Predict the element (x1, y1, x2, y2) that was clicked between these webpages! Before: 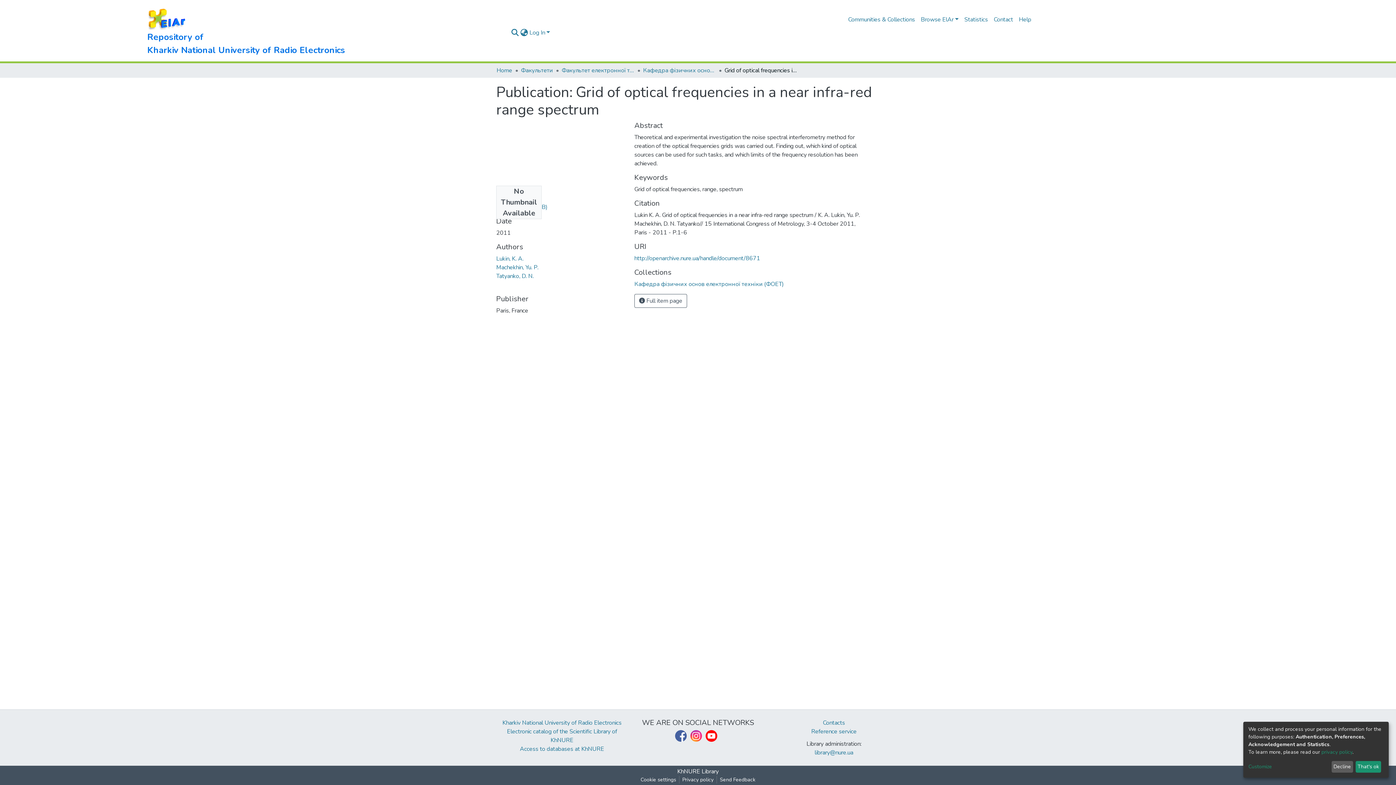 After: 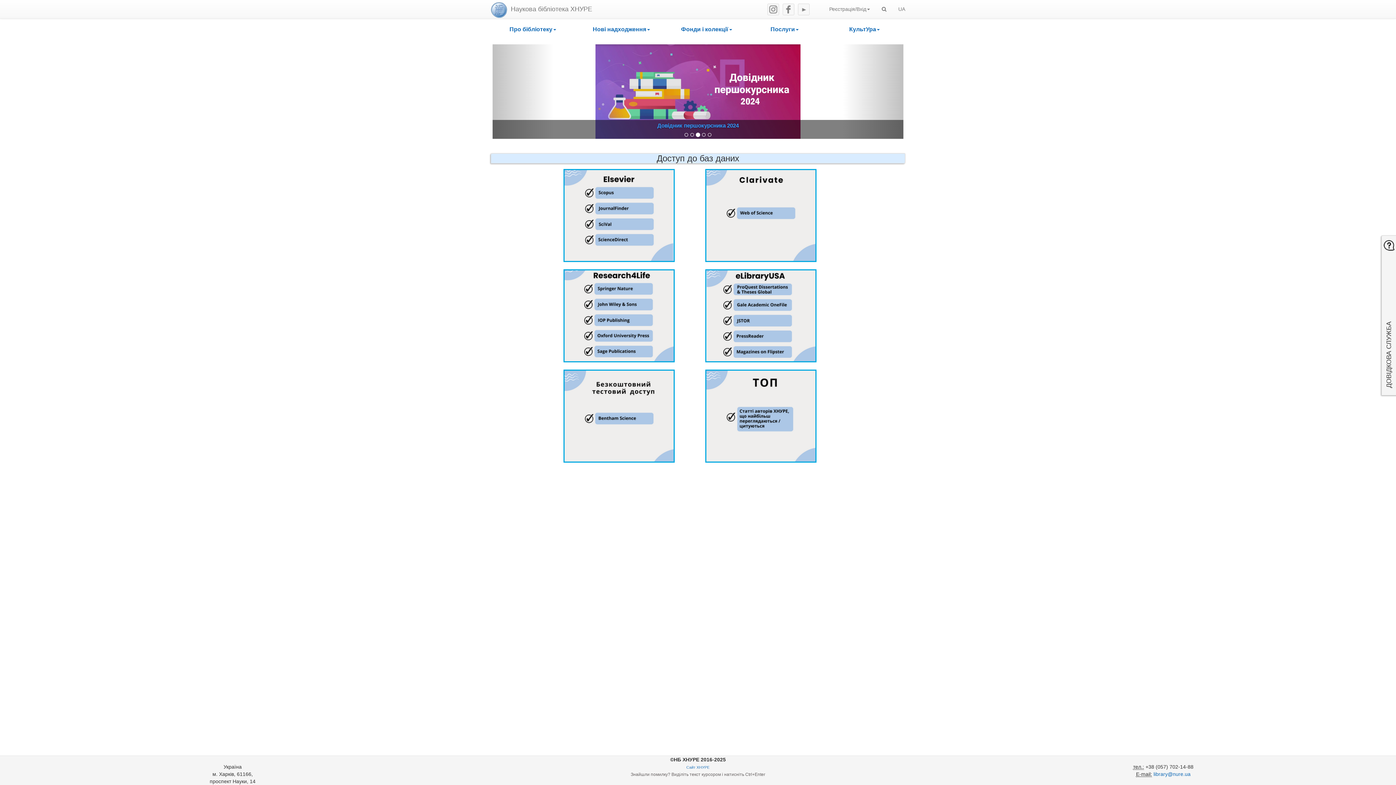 Action: bbox: (520, 745, 604, 753) label: Access to databases at KhNURE